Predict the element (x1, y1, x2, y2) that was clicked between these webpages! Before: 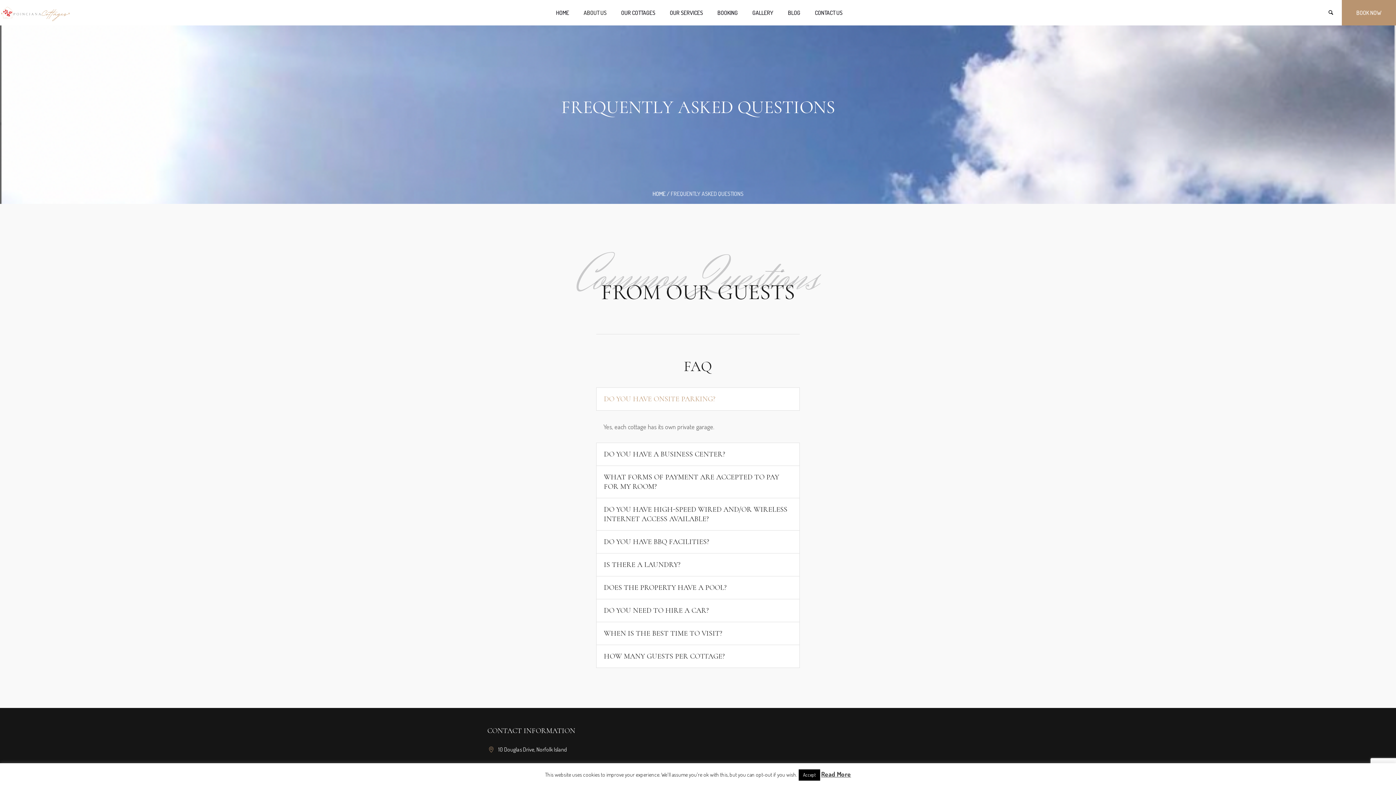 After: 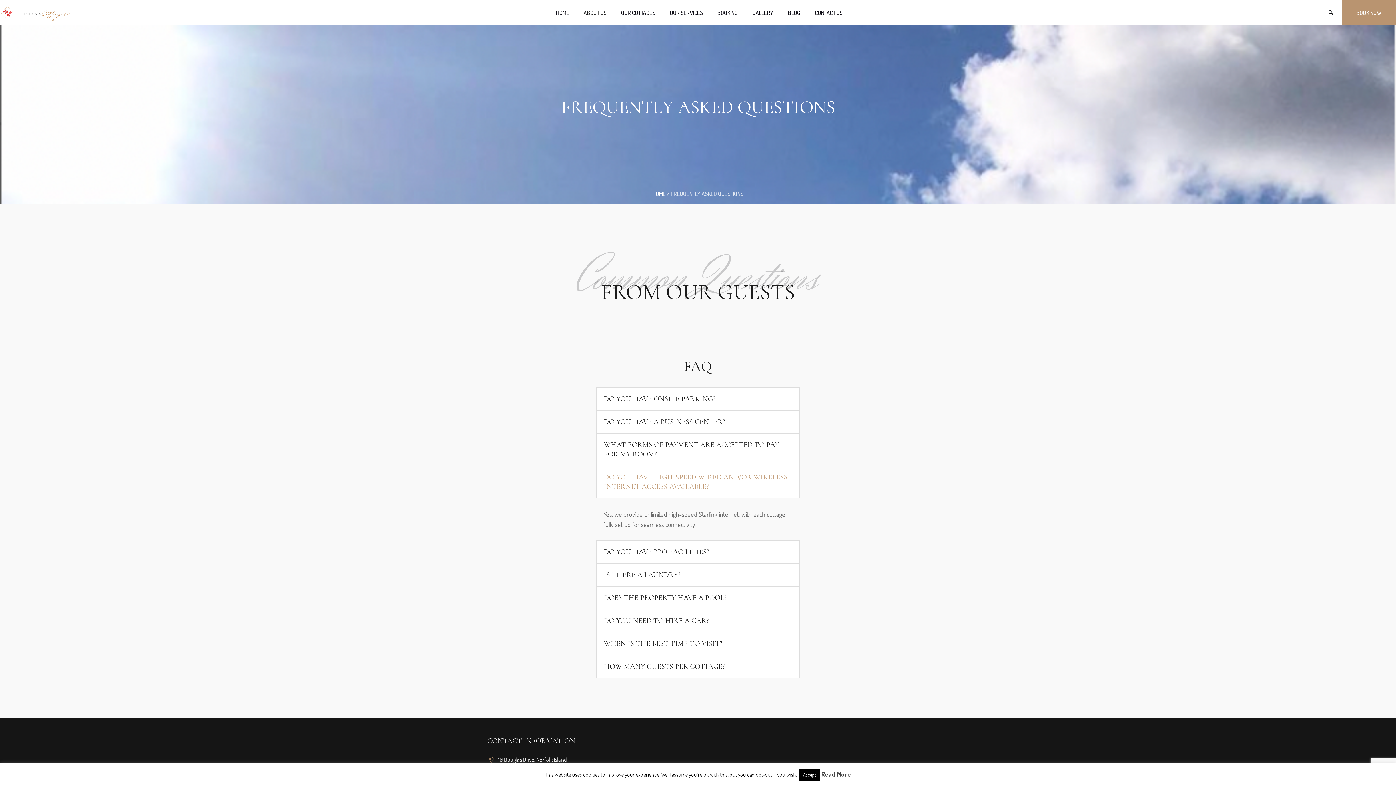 Action: label: DO YOU HAVE HIGH-SPEED WIRED AND/OR WIRELESS INTERNET ACCESS AVAILABLE? bbox: (596, 498, 799, 530)